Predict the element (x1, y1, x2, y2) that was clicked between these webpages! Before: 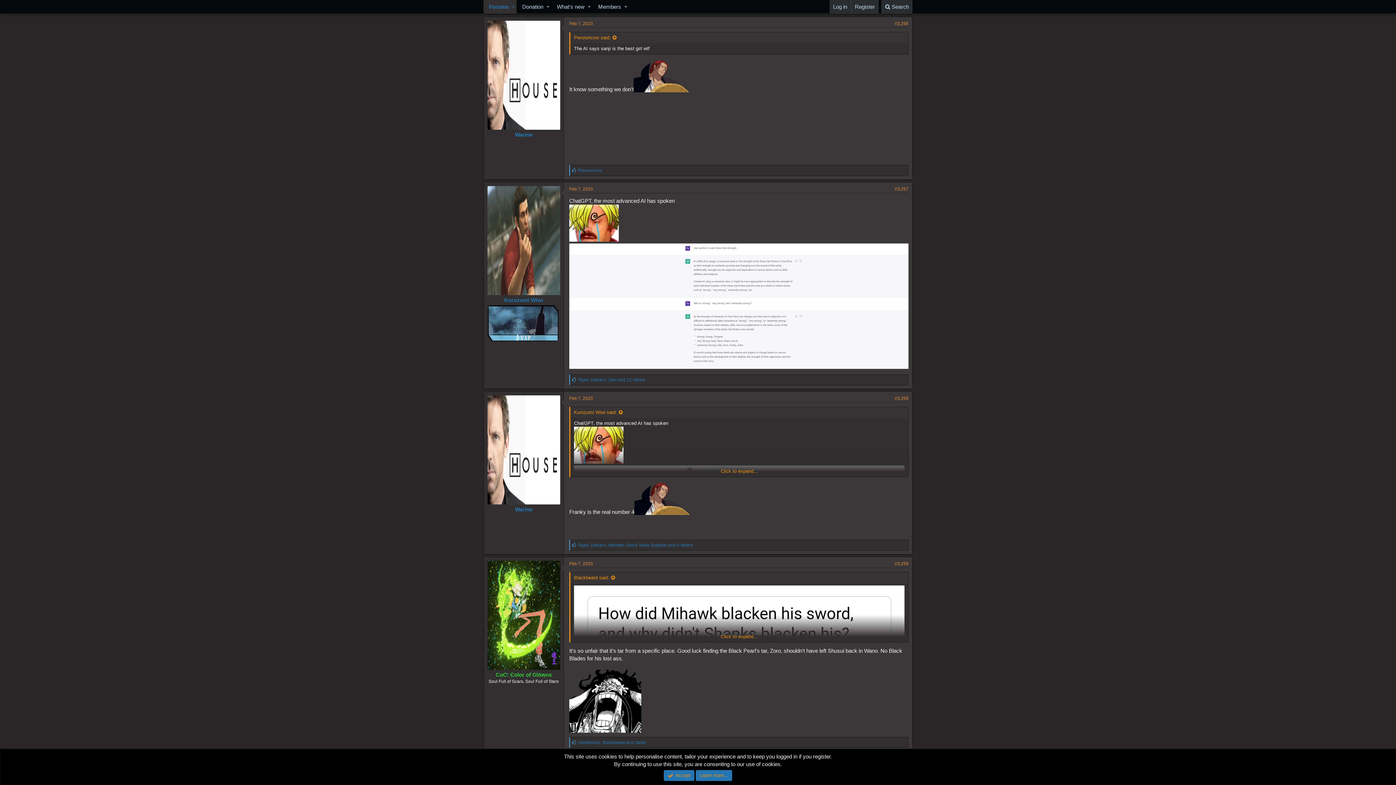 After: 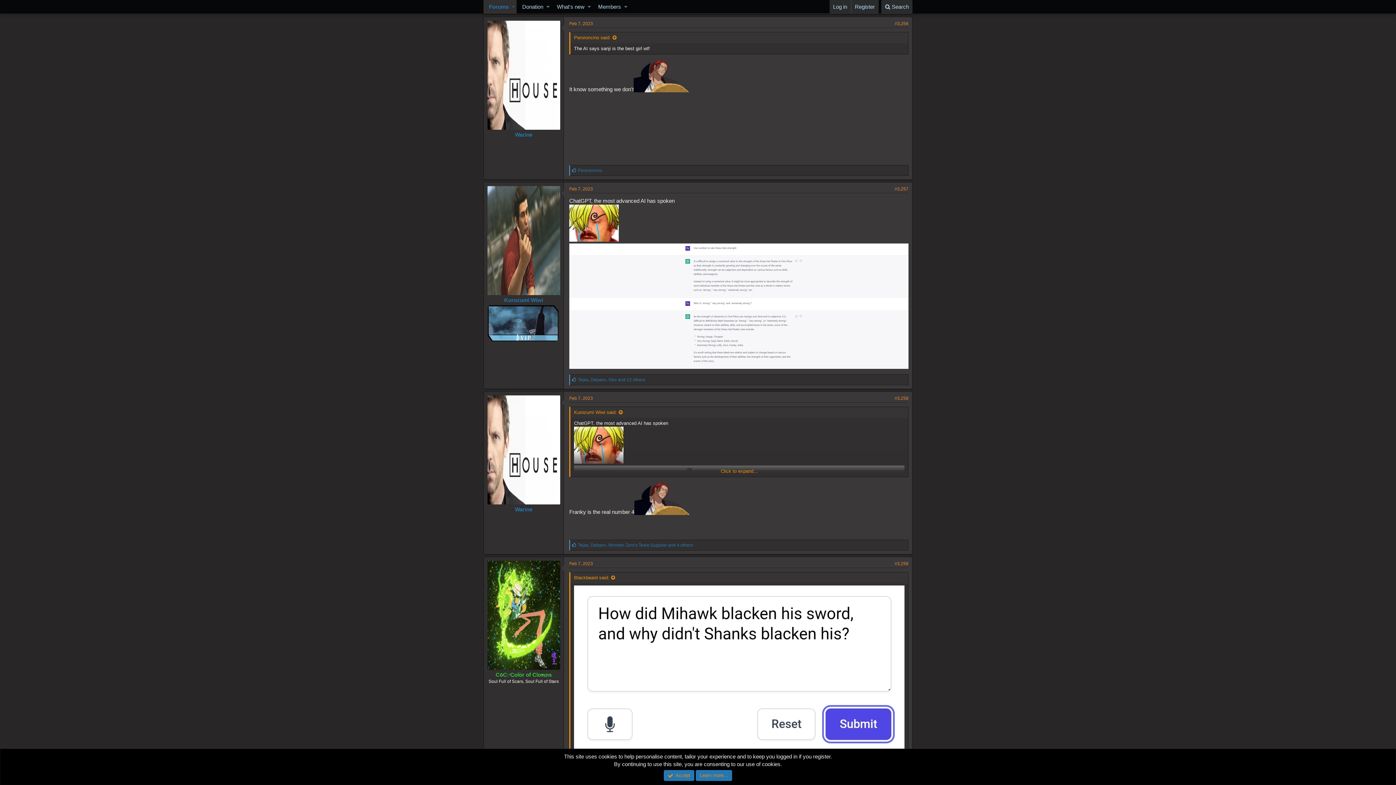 Action: label: Click to expand... bbox: (570, 633, 908, 640)